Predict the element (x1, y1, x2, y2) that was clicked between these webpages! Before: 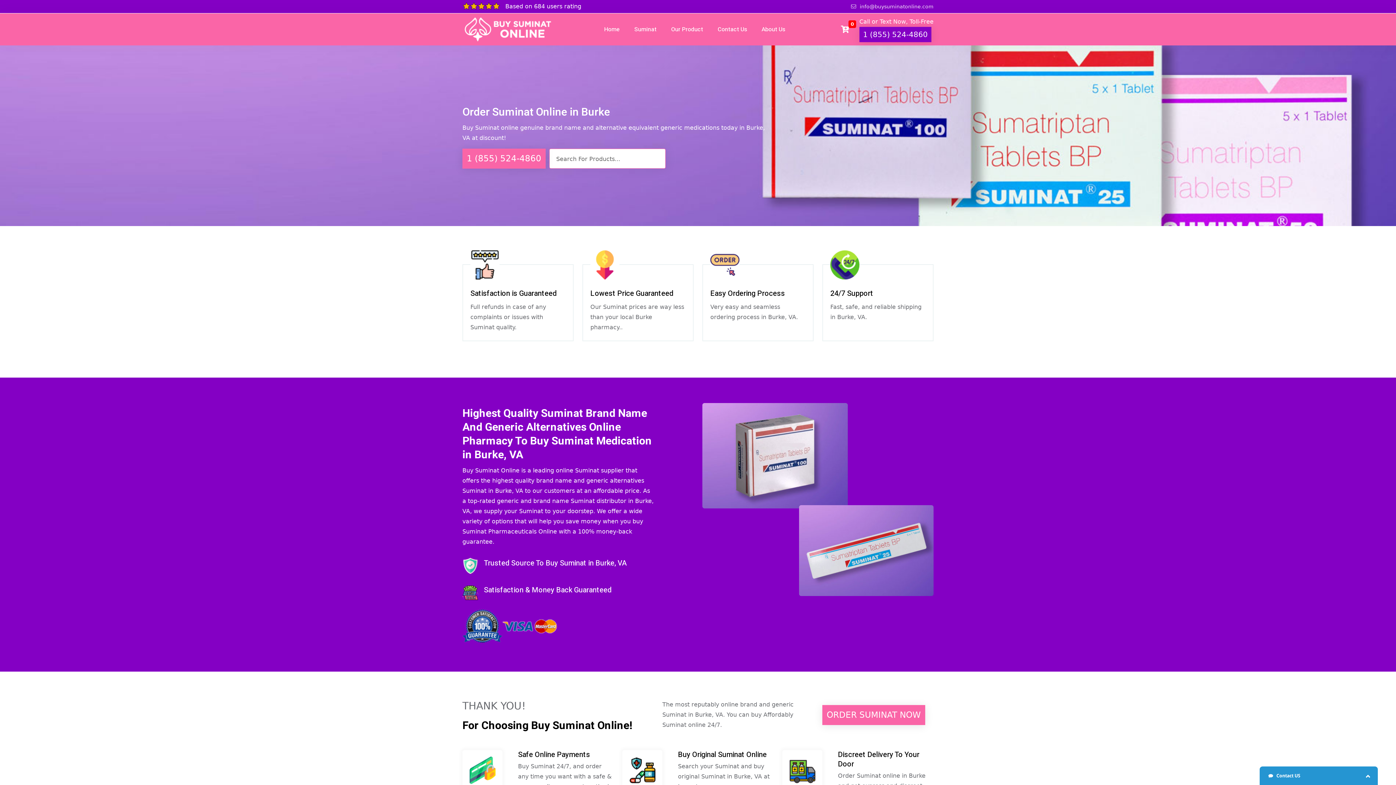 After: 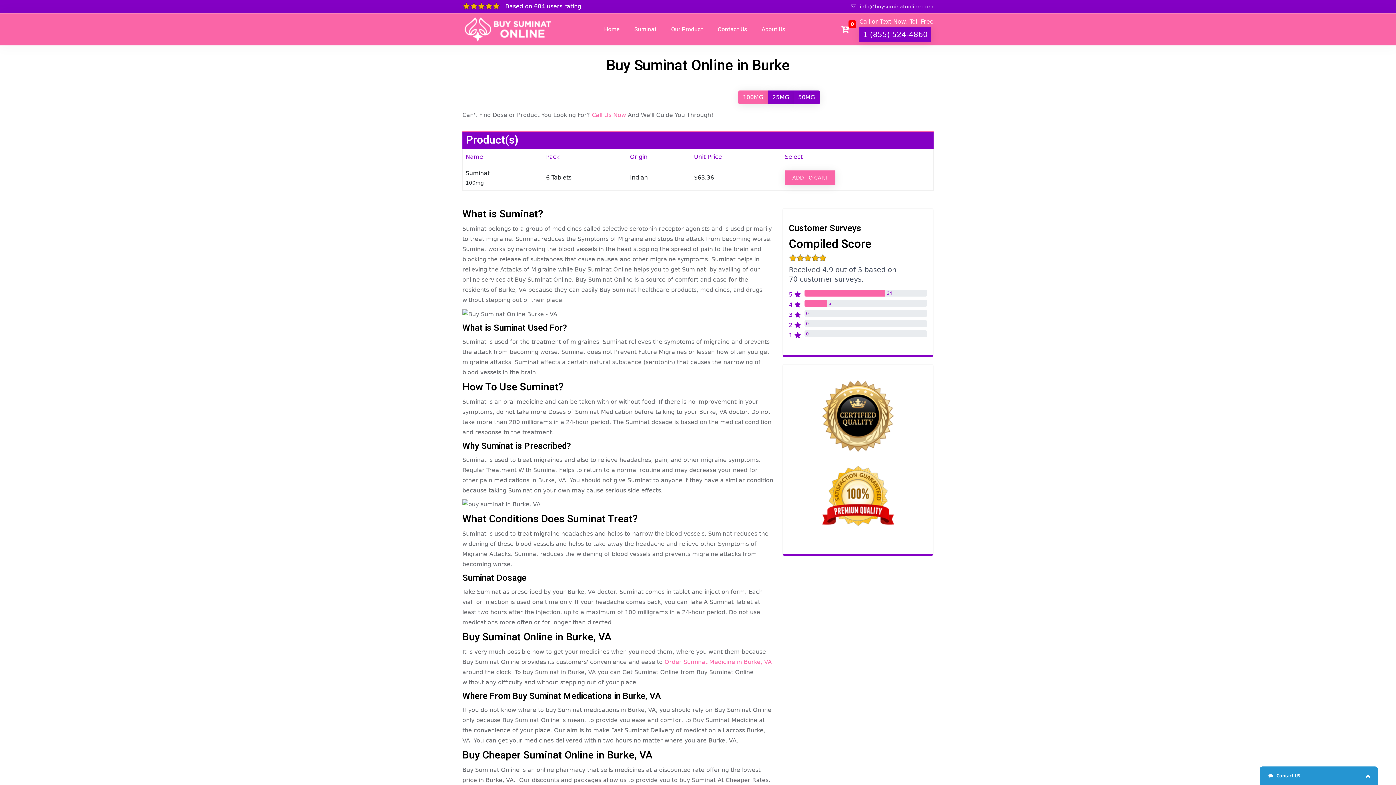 Action: label: Suminat bbox: (627, 17, 664, 41)